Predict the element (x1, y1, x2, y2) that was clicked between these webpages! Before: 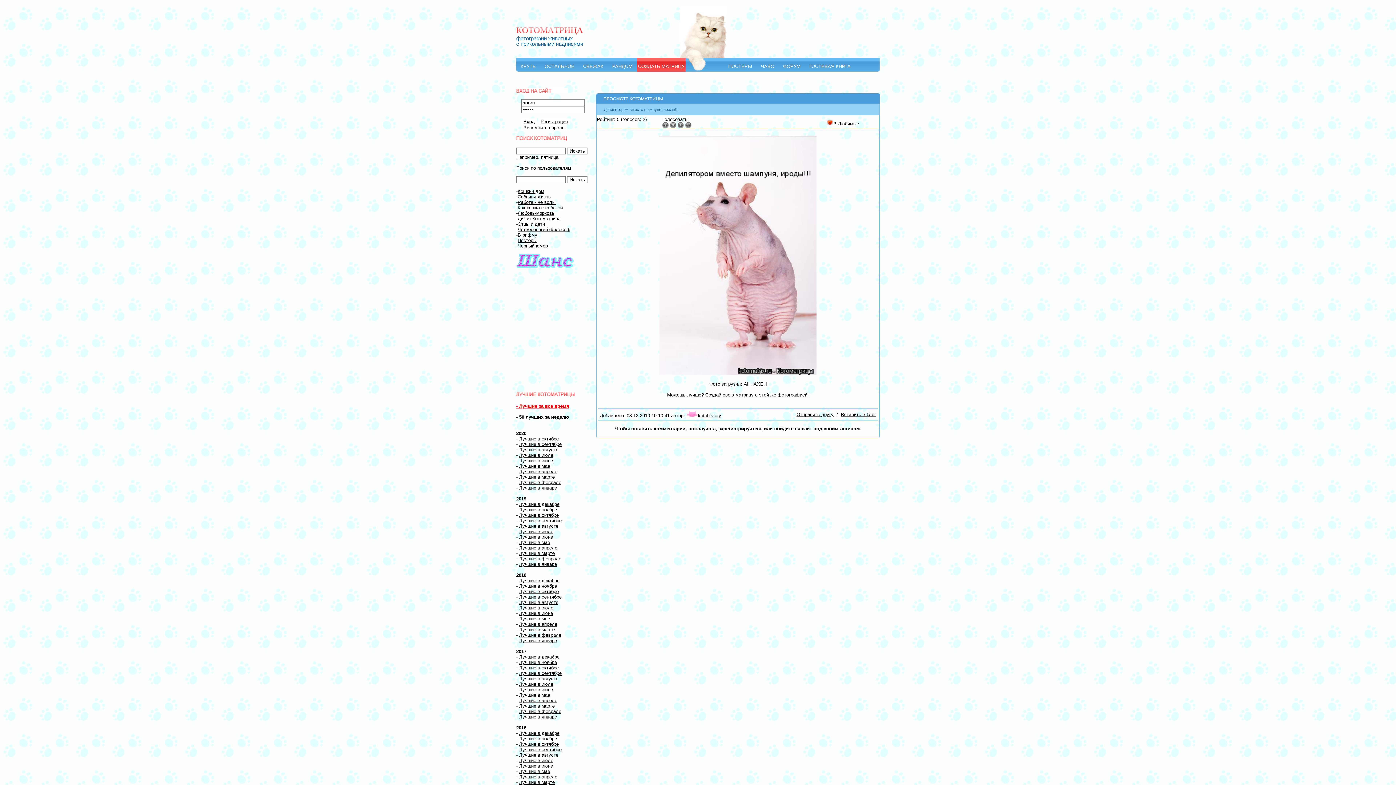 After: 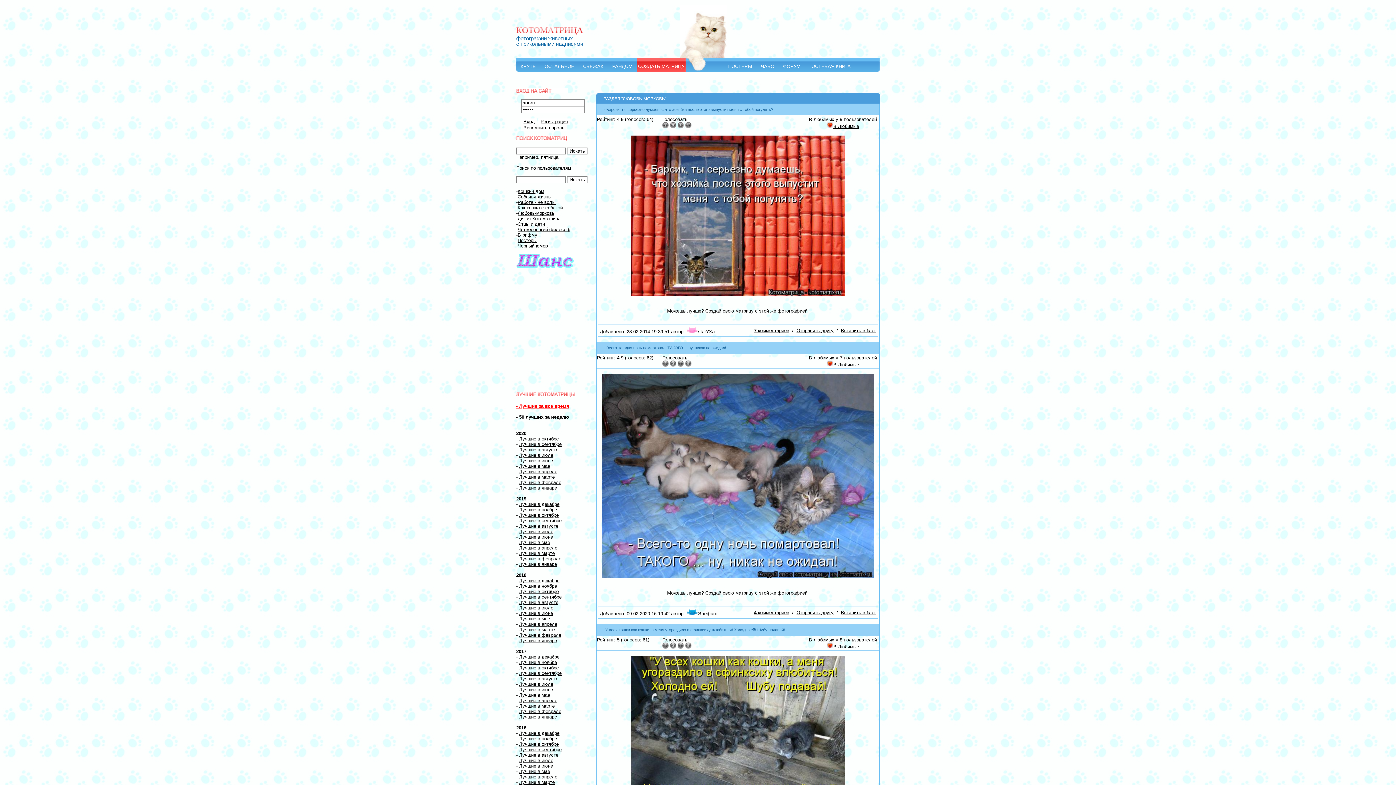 Action: bbox: (517, 210, 554, 216) label: Любовь-морковь